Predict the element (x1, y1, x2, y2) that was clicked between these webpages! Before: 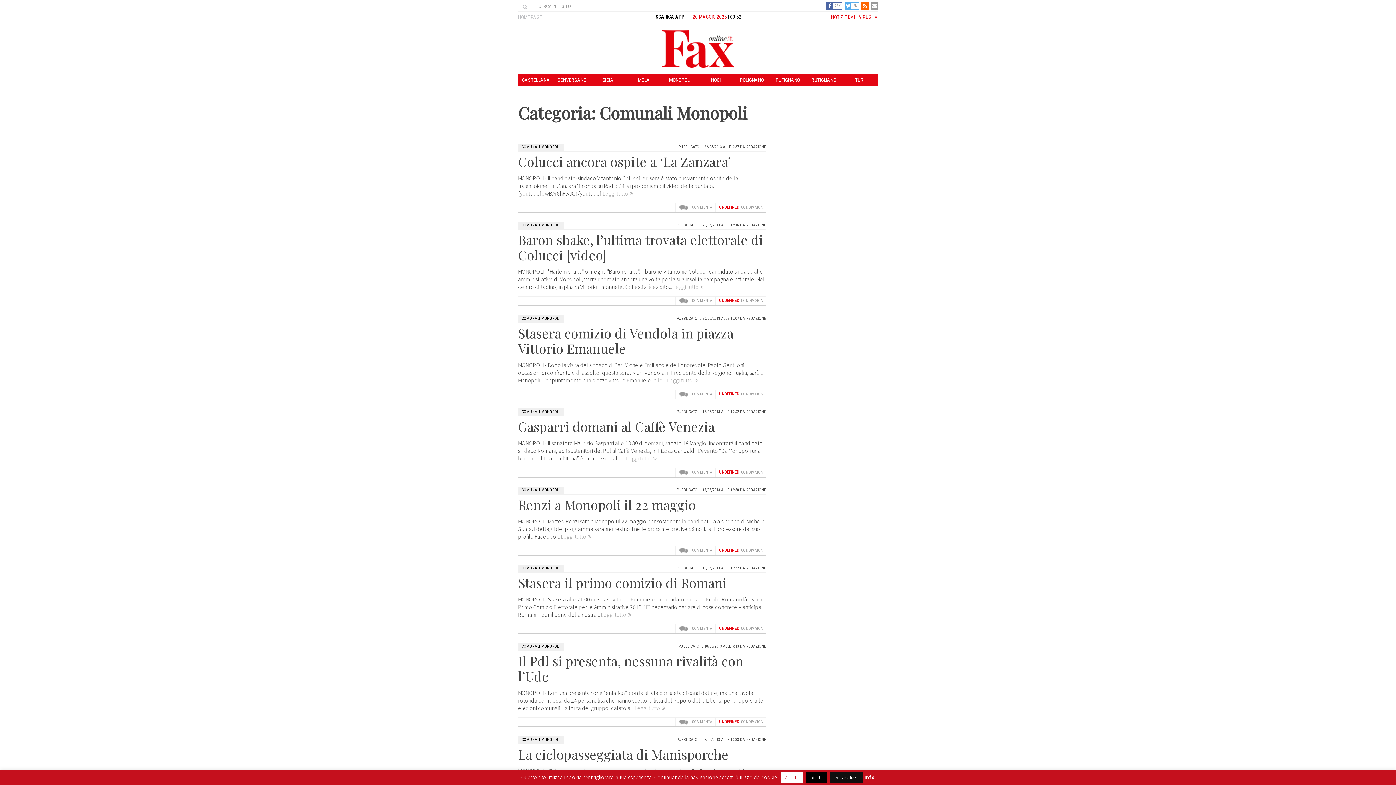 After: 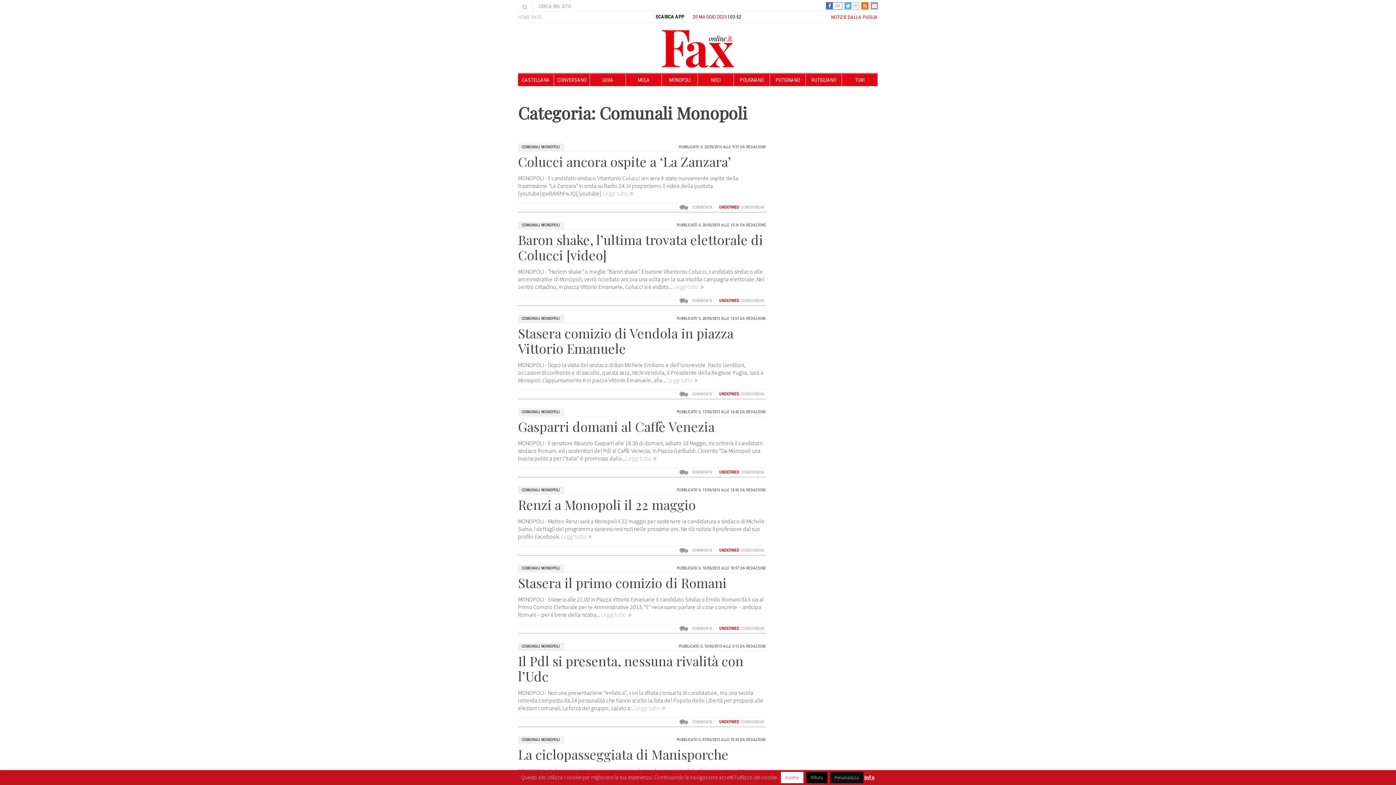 Action: bbox: (845, 3, 858, 8) label:  2K